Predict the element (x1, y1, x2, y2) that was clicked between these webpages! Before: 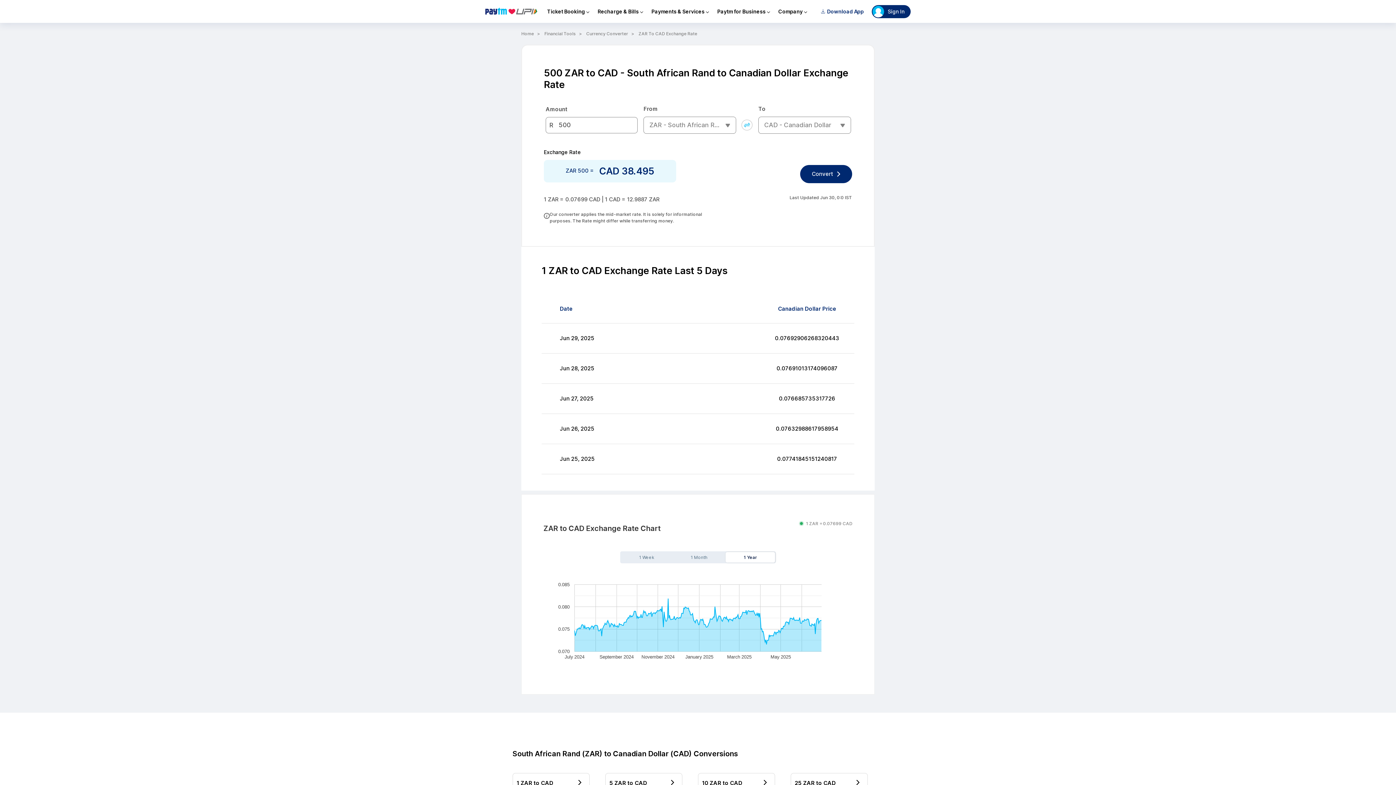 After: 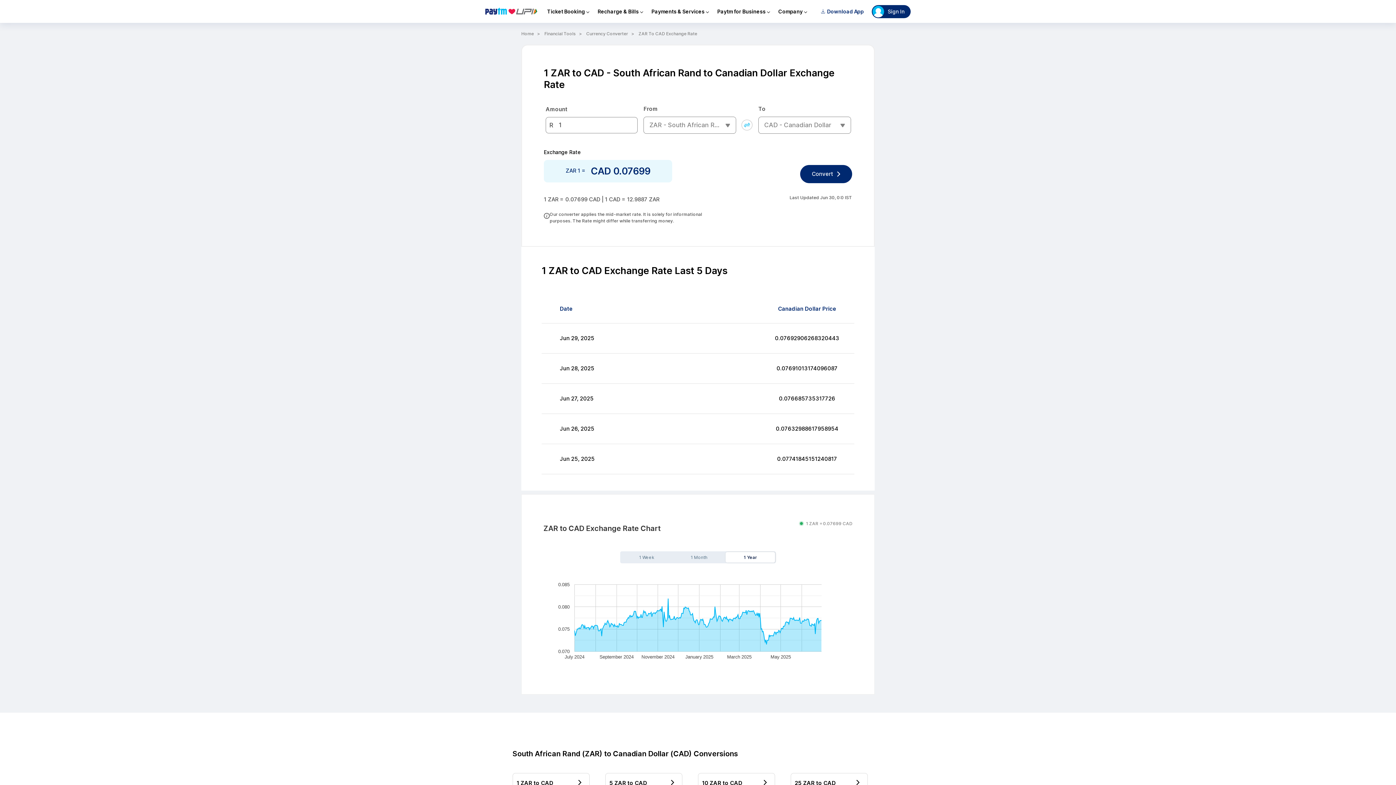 Action: label: 1 ZAR to CAD bbox: (512, 773, 589, 793)